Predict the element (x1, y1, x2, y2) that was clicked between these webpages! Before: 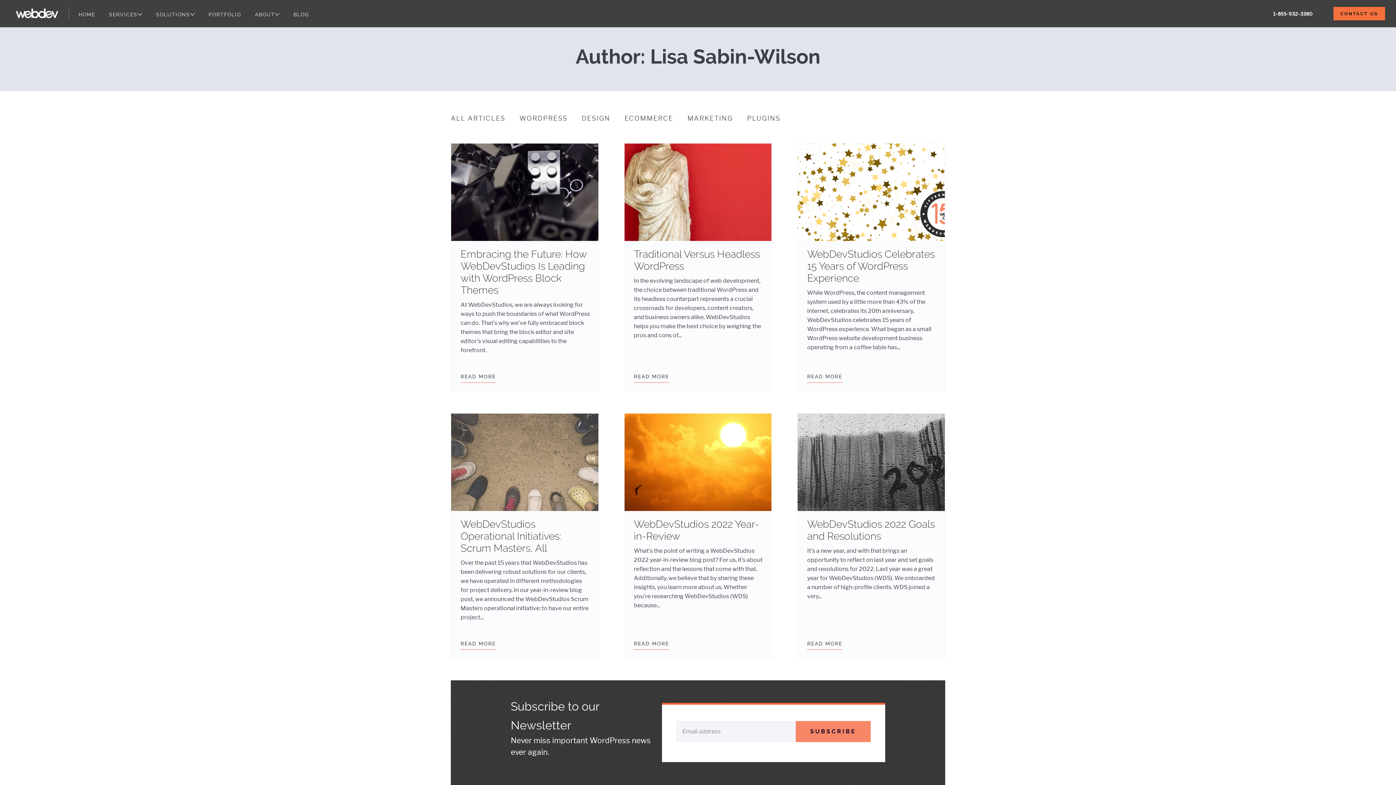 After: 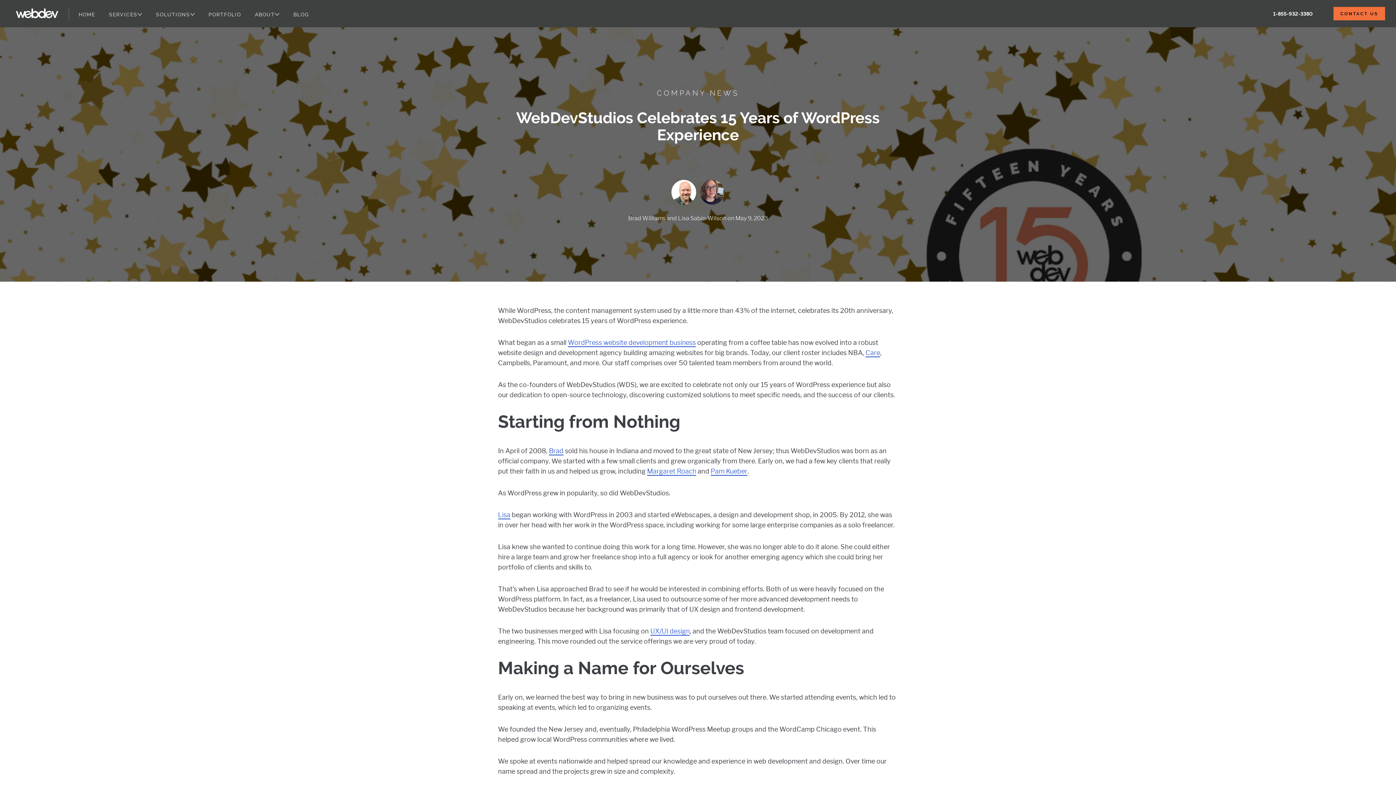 Action: label: WebDevStudios Celebrates 15 Years of WordPress Experience bbox: (807, 248, 935, 284)